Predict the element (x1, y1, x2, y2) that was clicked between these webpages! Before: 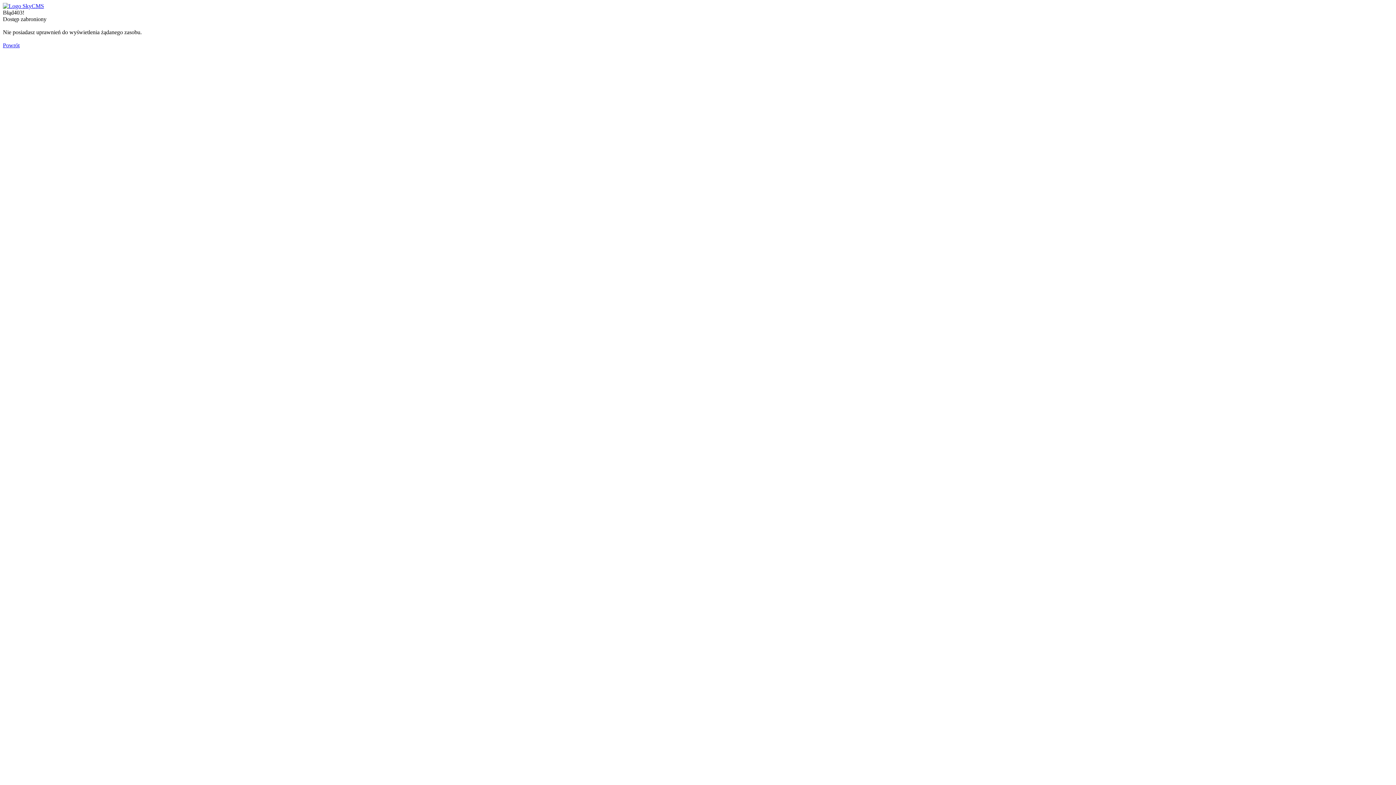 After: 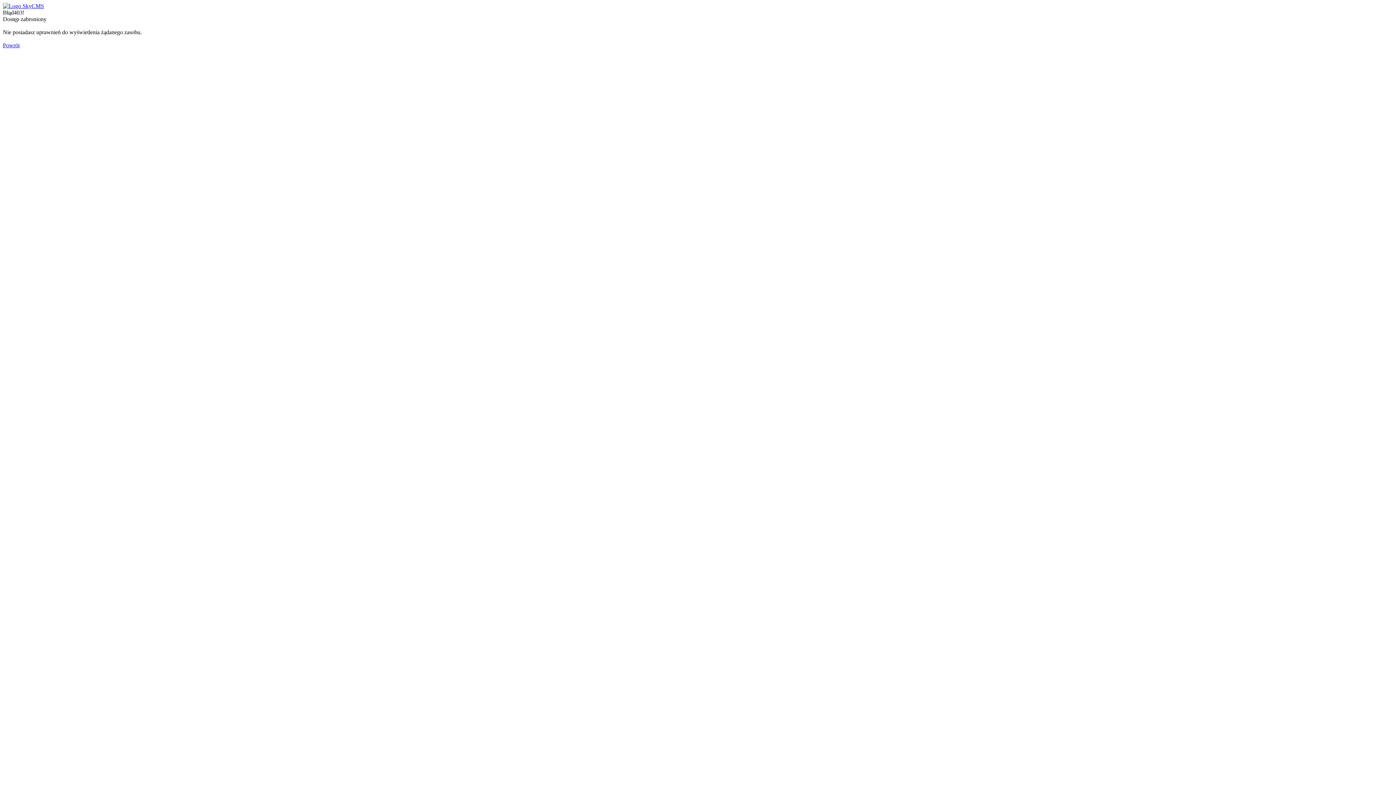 Action: bbox: (2, 2, 44, 9)